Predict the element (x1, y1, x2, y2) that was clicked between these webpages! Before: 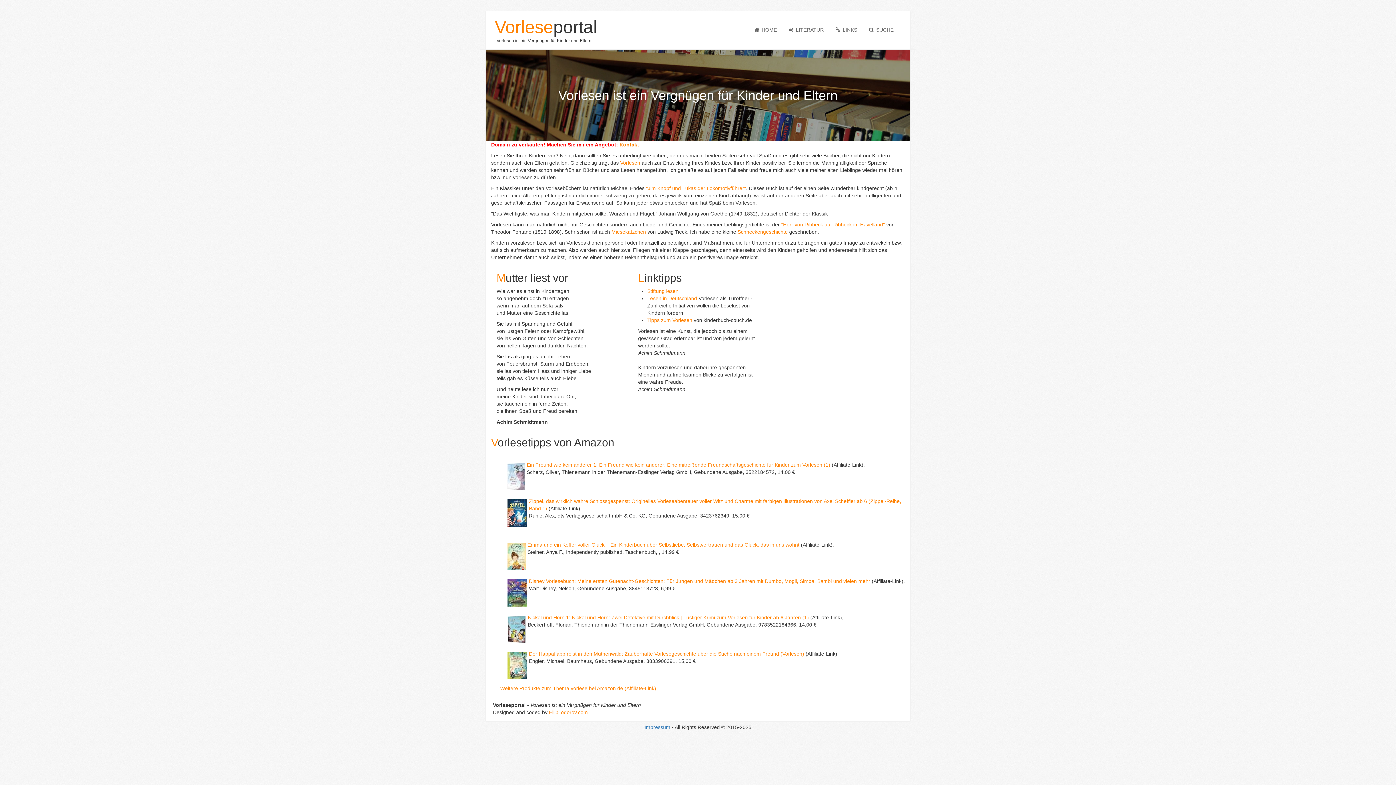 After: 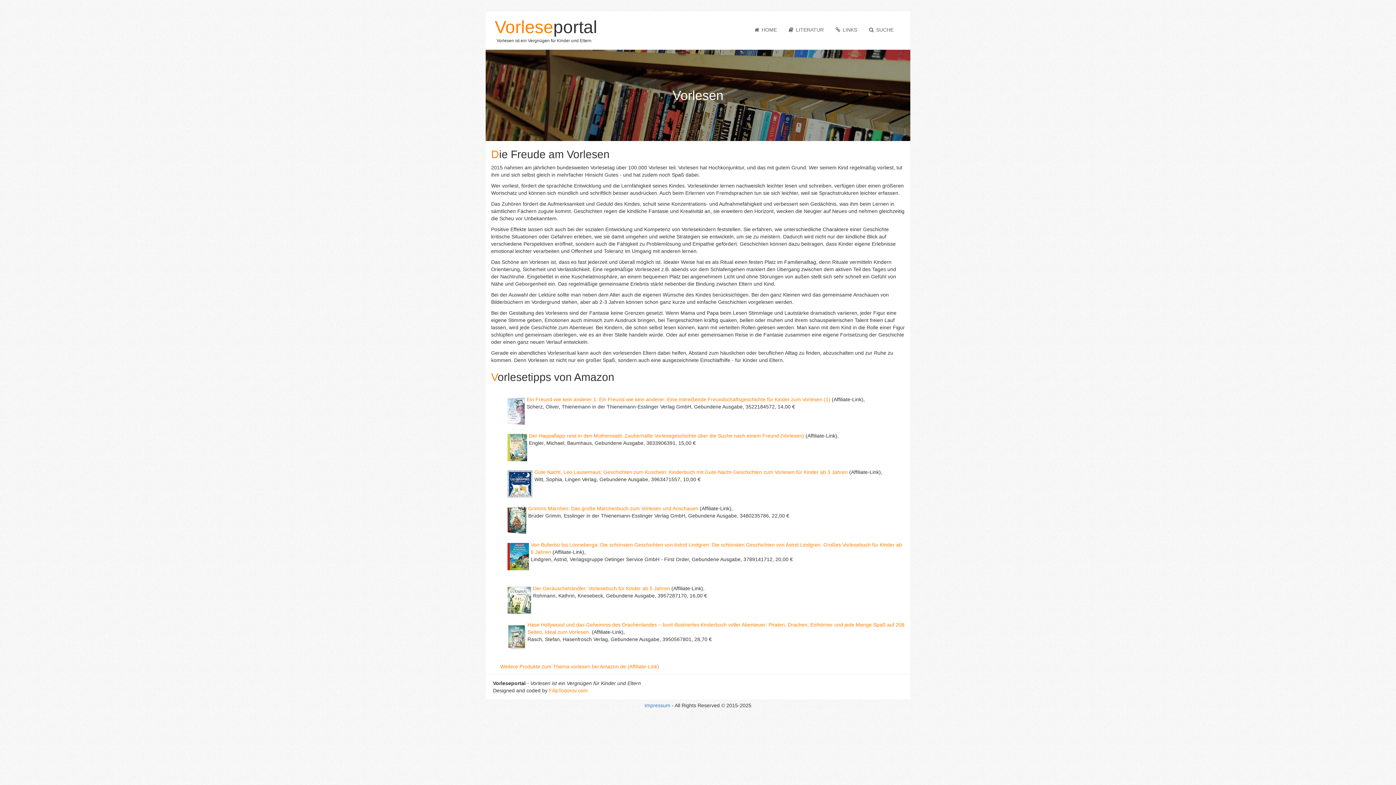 Action: label: Vorlesen bbox: (620, 160, 640, 165)